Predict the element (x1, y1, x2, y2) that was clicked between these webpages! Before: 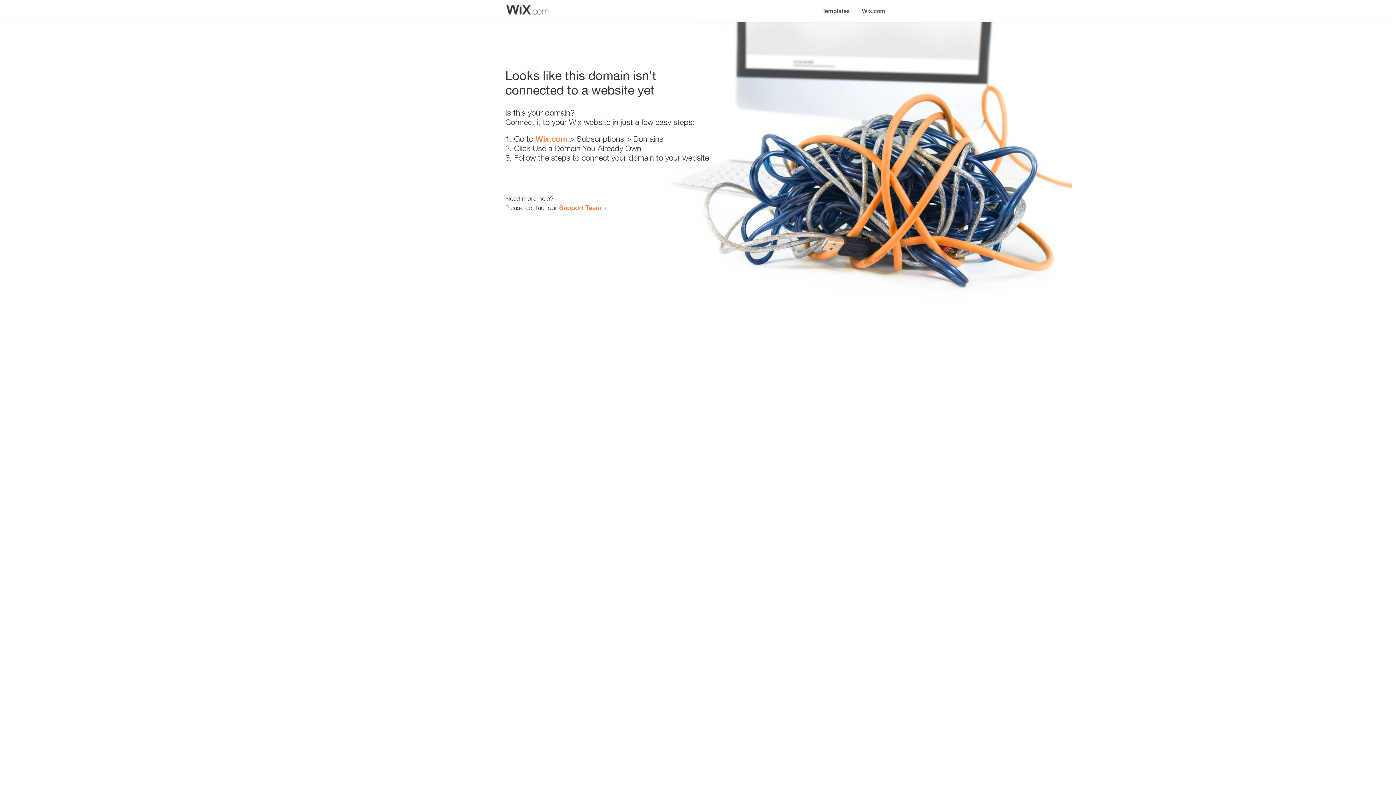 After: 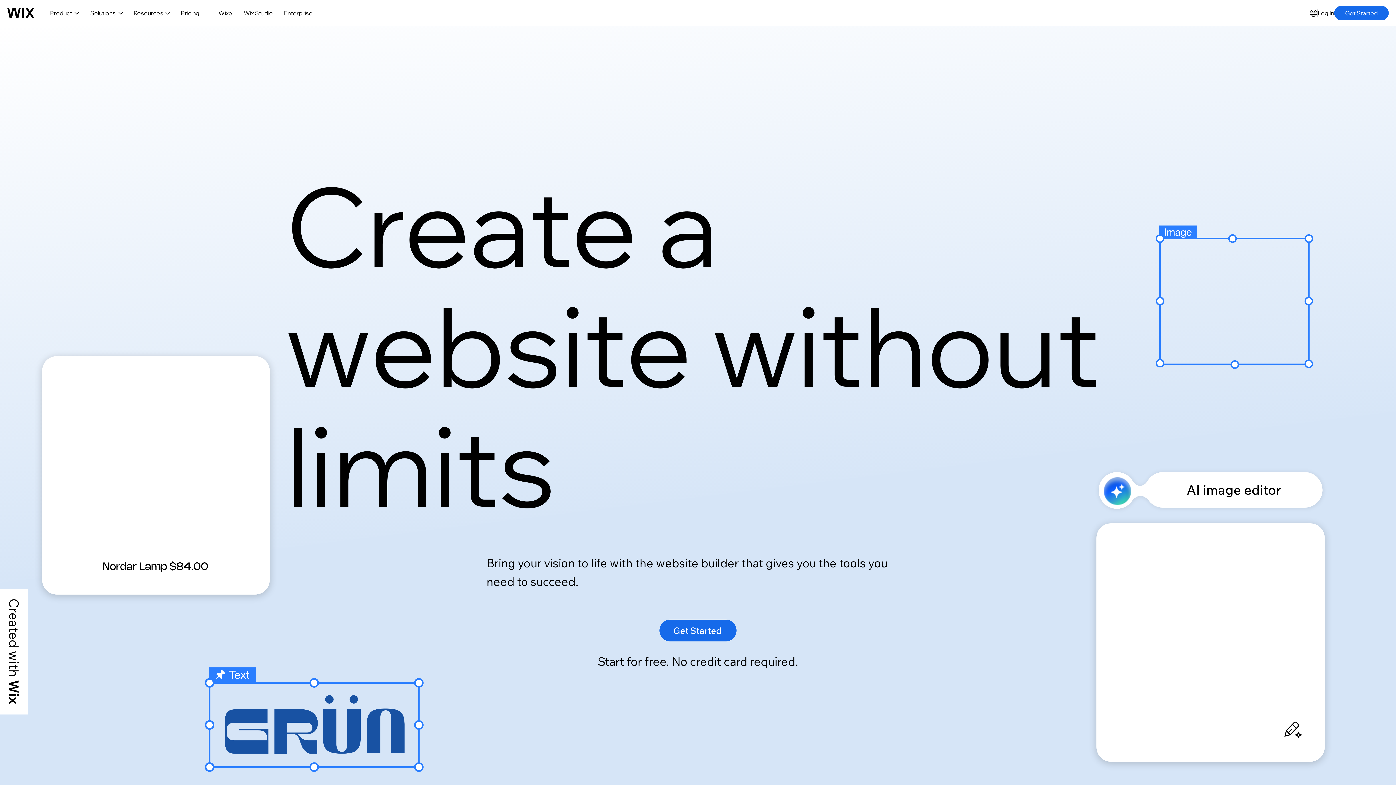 Action: bbox: (856, 0, 890, 14) label: Wix.com